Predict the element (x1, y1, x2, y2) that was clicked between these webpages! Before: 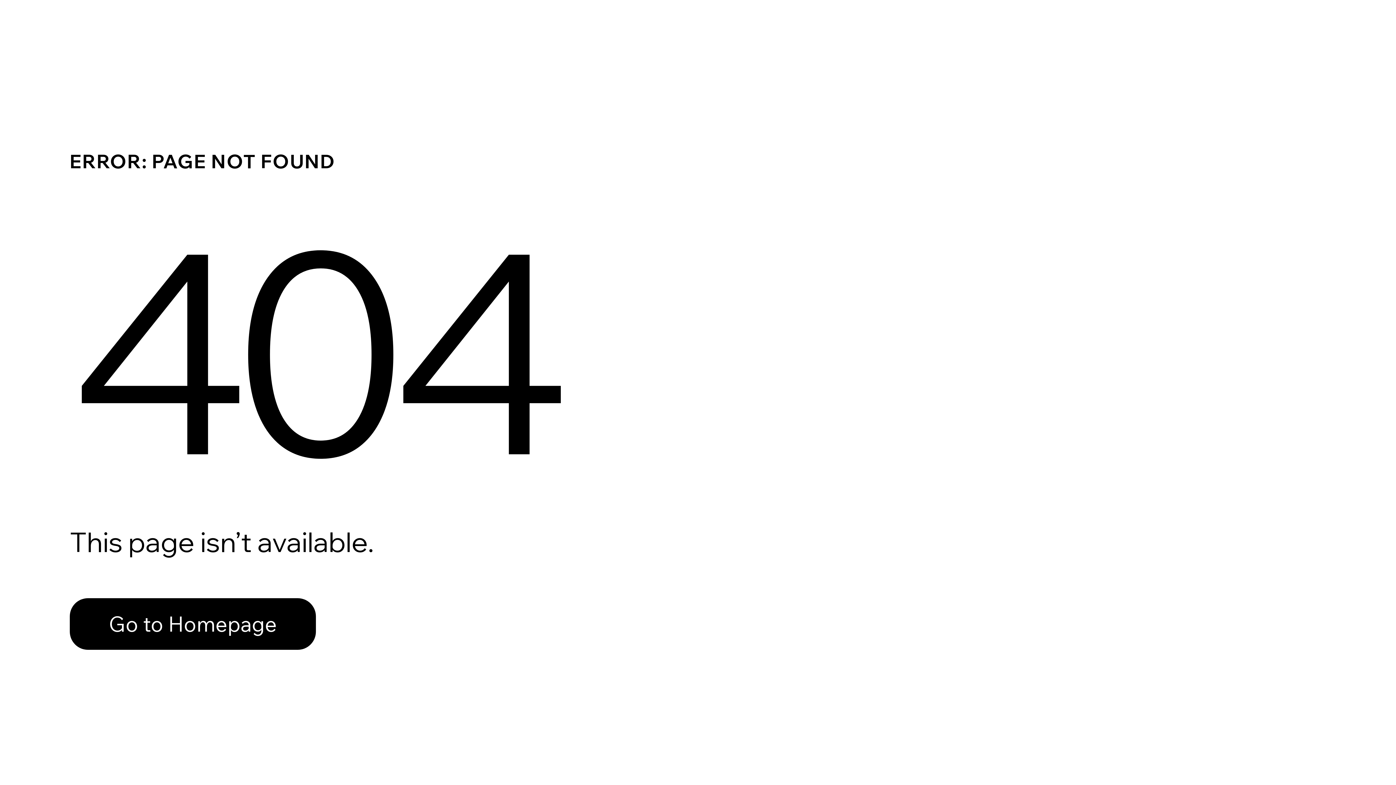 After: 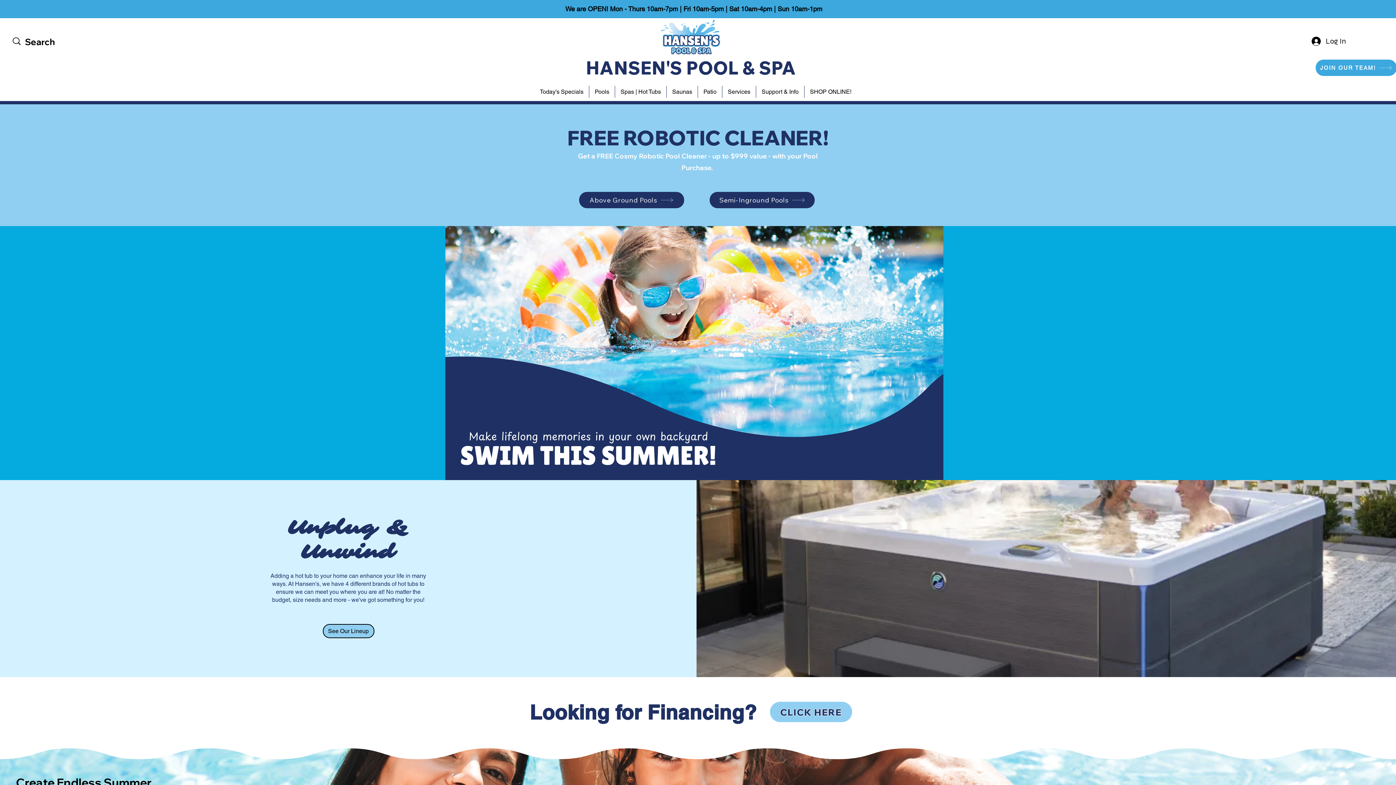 Action: bbox: (69, 582, 768, 659) label: Go to Homepage